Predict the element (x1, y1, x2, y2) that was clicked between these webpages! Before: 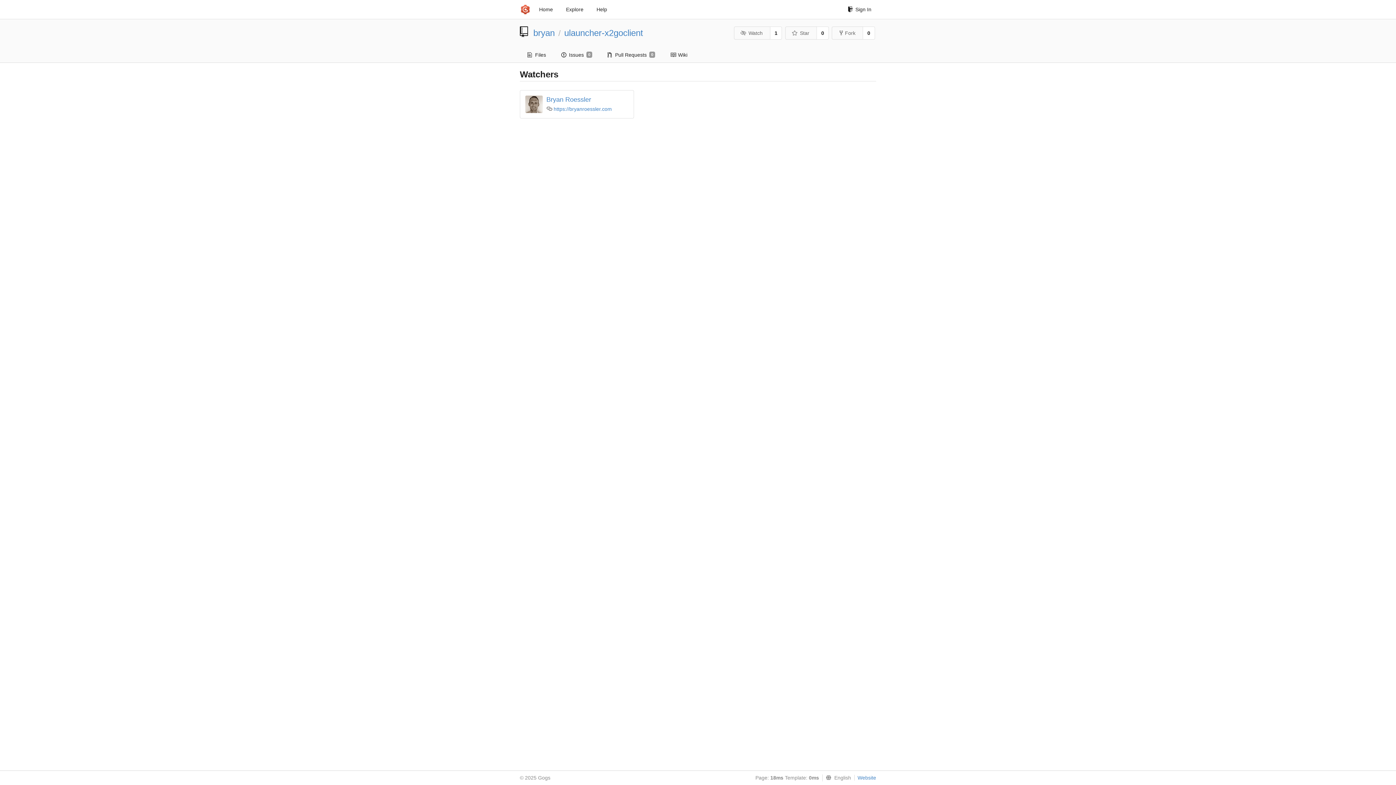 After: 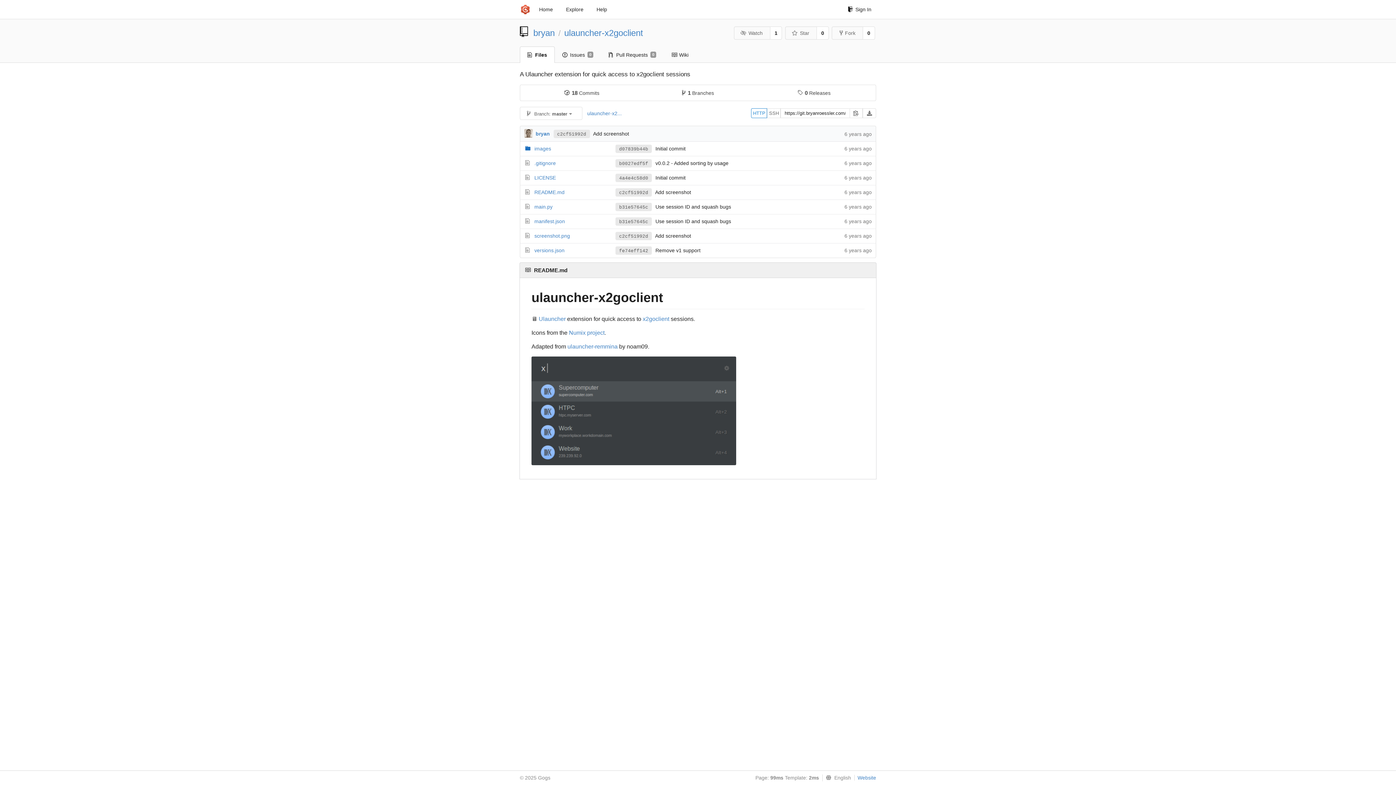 Action: bbox: (564, 28, 643, 37) label: ulauncher-x2goclient